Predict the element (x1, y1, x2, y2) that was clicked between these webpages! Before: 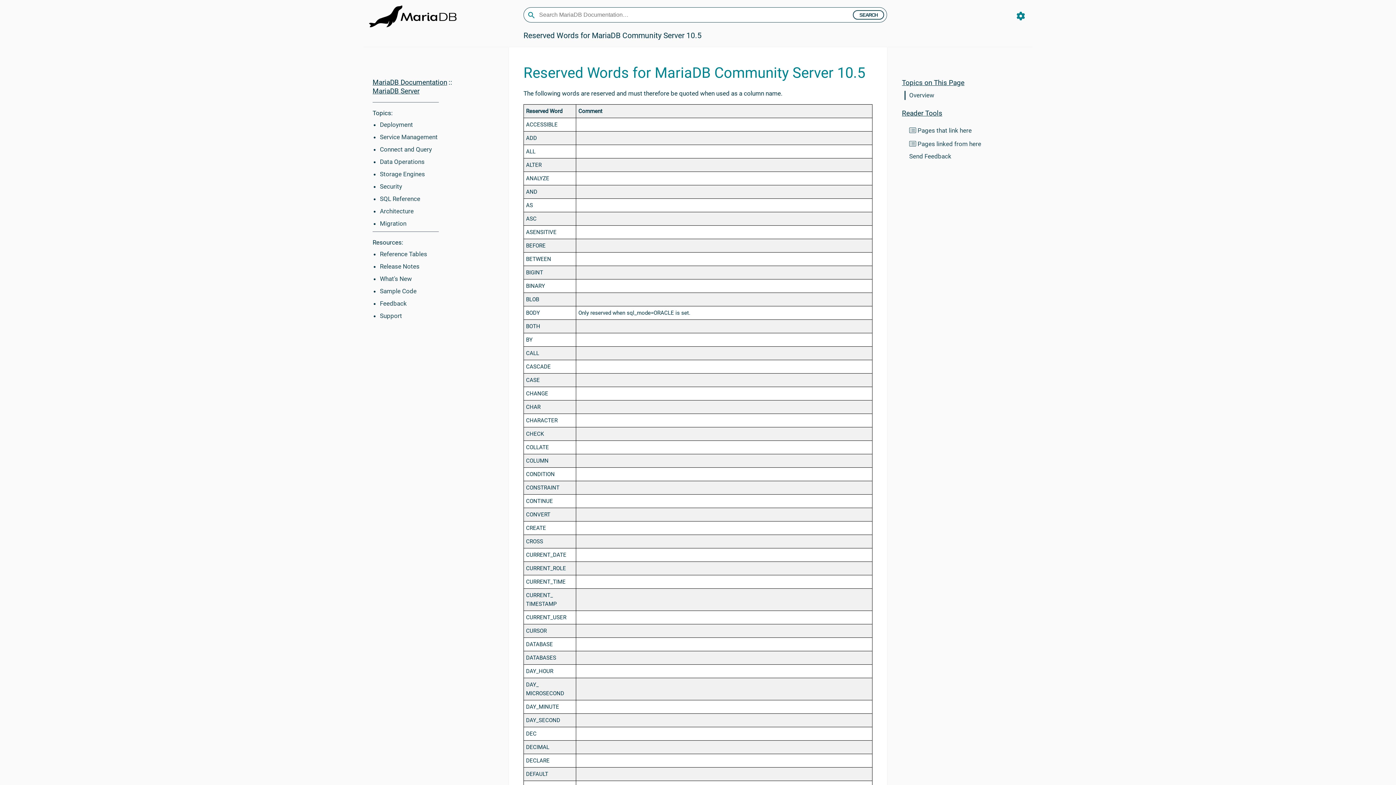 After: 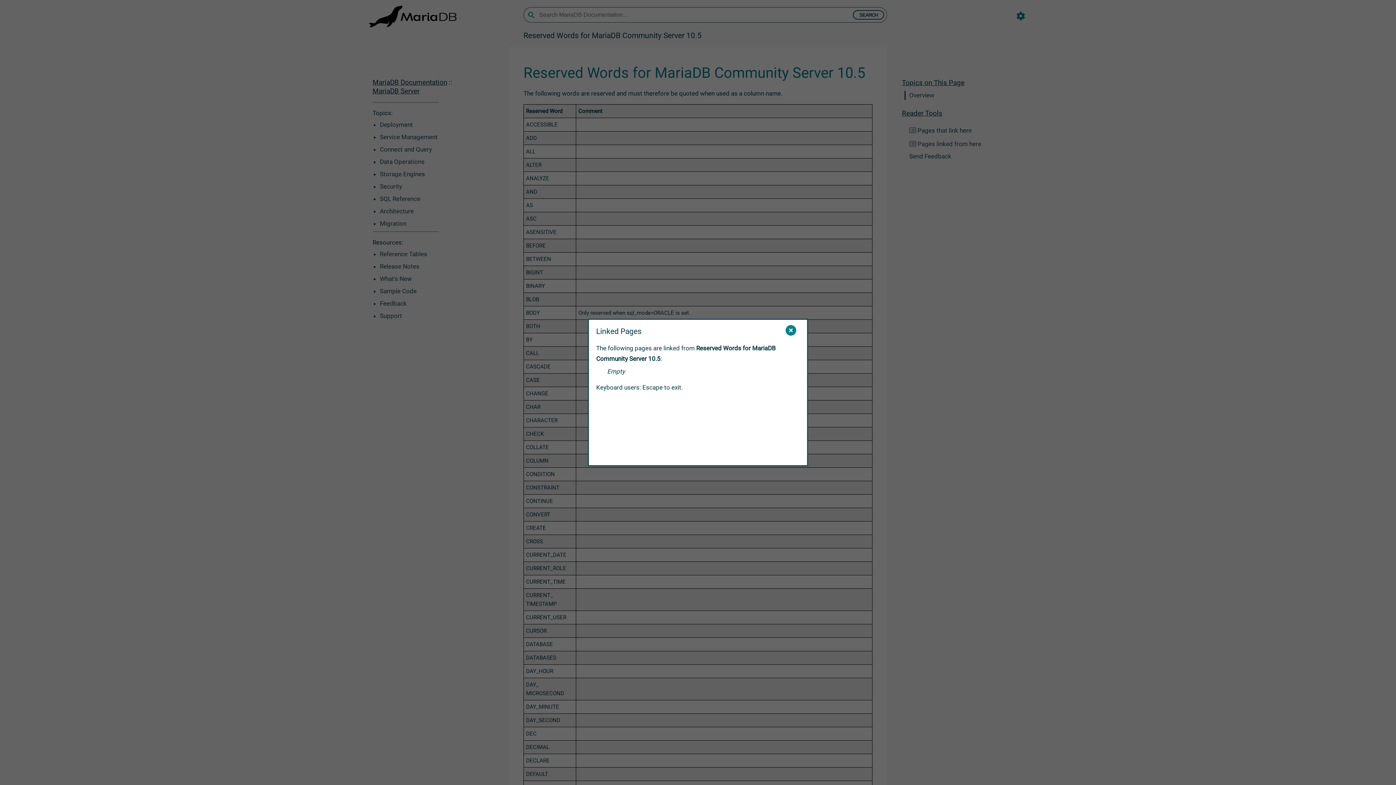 Action: bbox: (909, 140, 981, 147) label:  Pages linked from here